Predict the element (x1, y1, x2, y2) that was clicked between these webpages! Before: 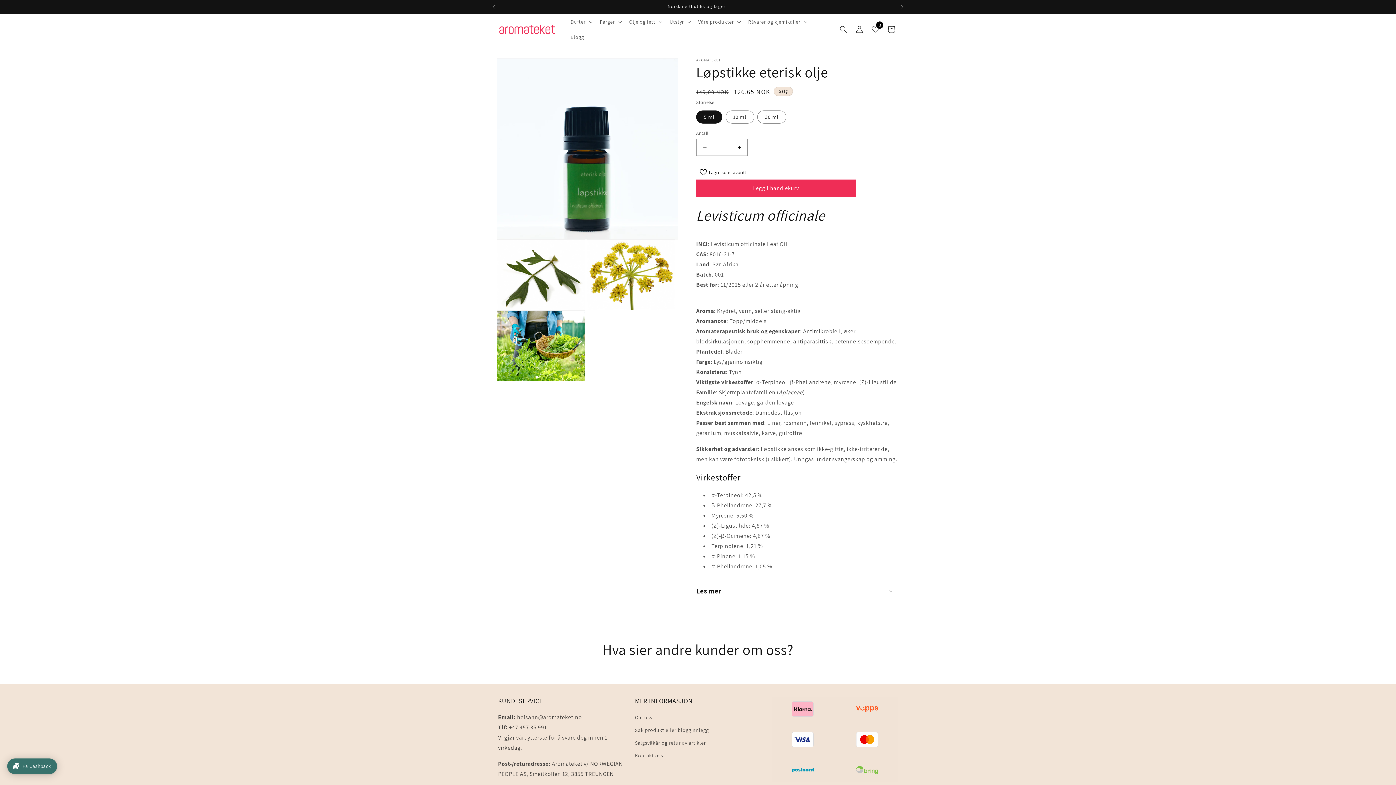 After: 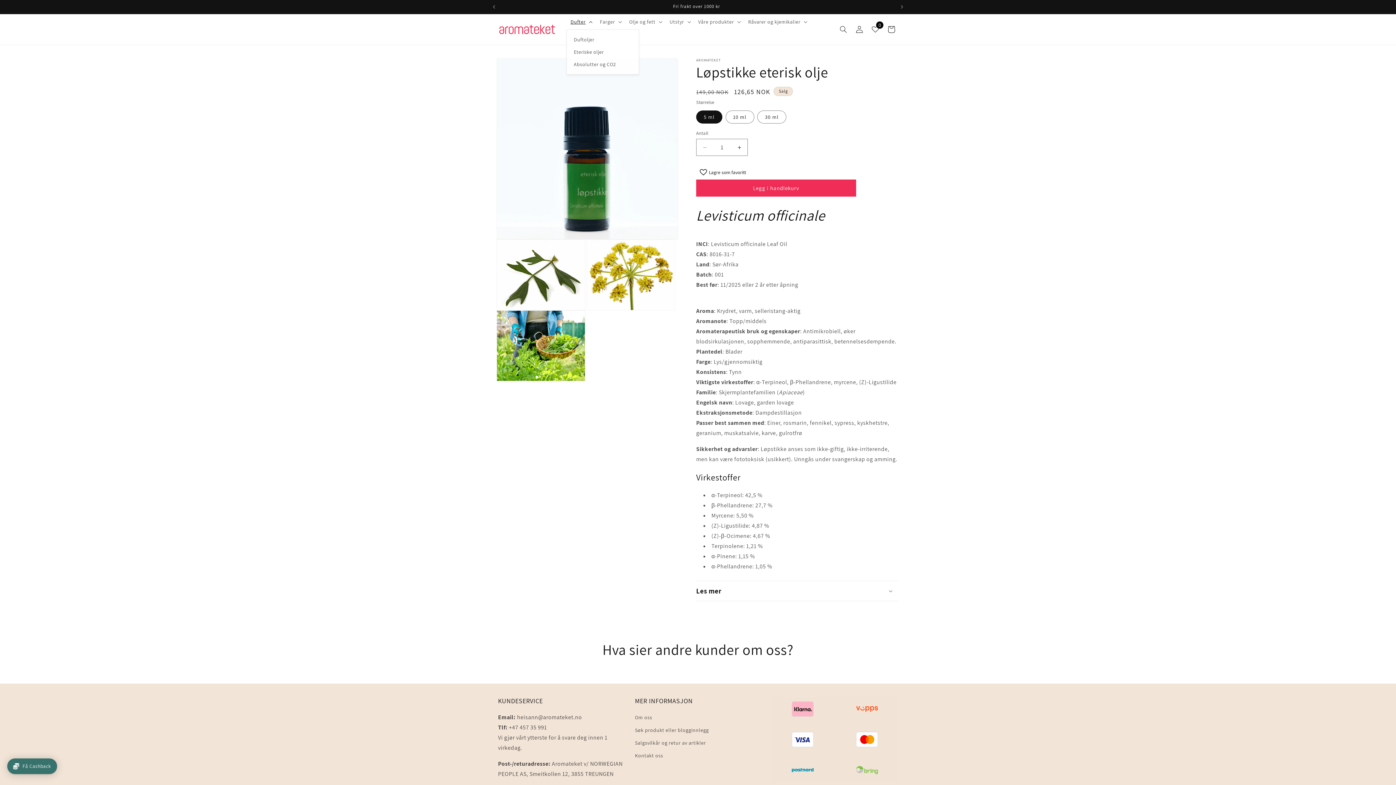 Action: label: Dufter bbox: (566, 14, 595, 29)